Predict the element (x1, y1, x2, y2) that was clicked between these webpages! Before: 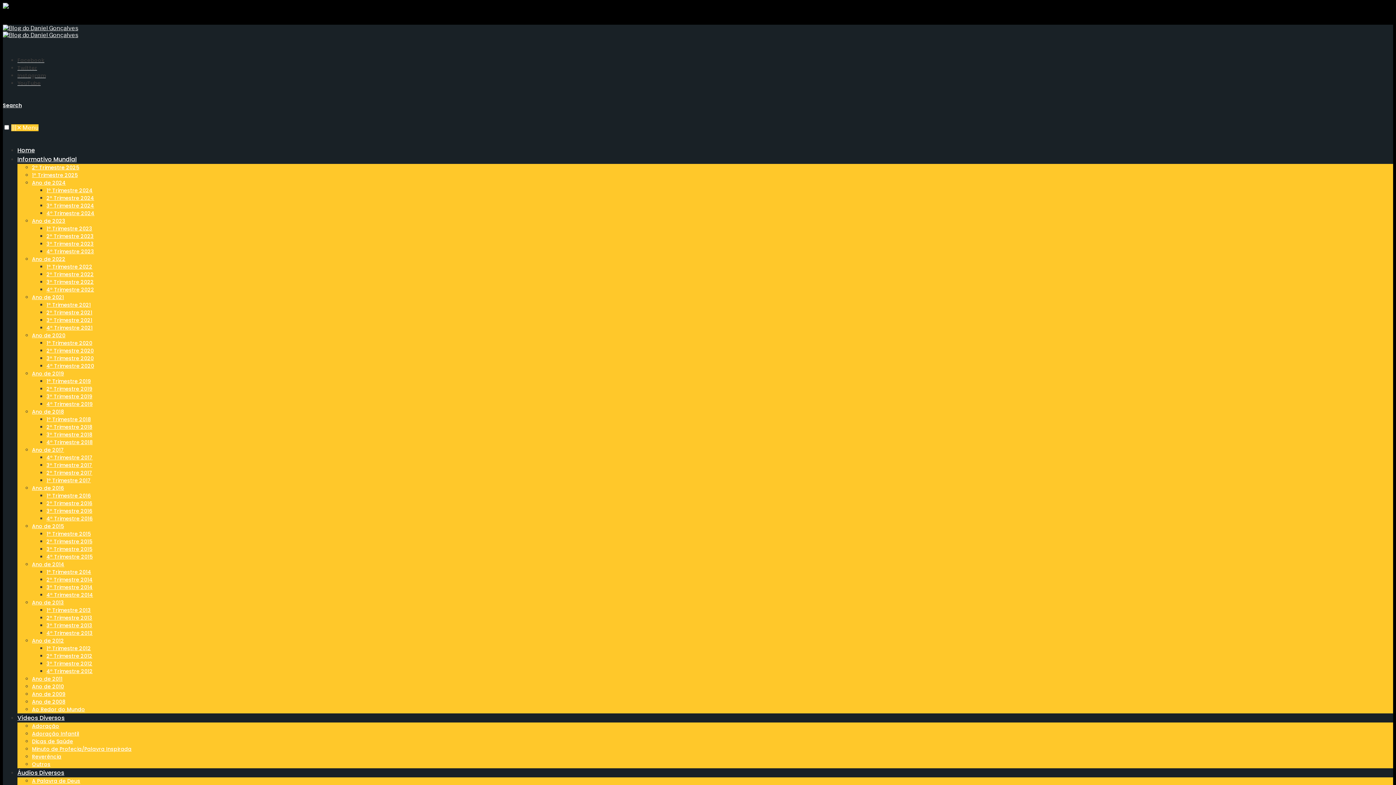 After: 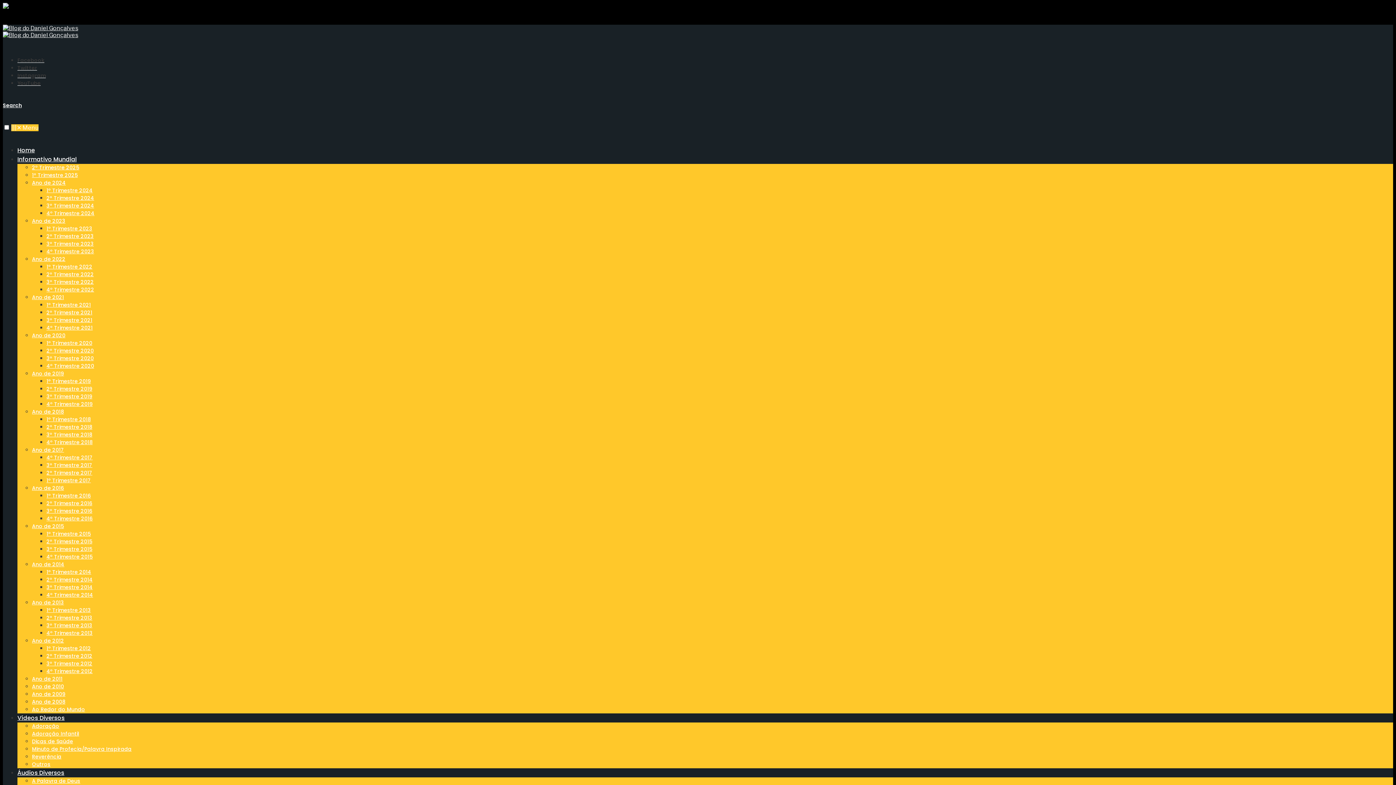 Action: label: 4º Trimestre 2022 bbox: (46, 286, 94, 293)